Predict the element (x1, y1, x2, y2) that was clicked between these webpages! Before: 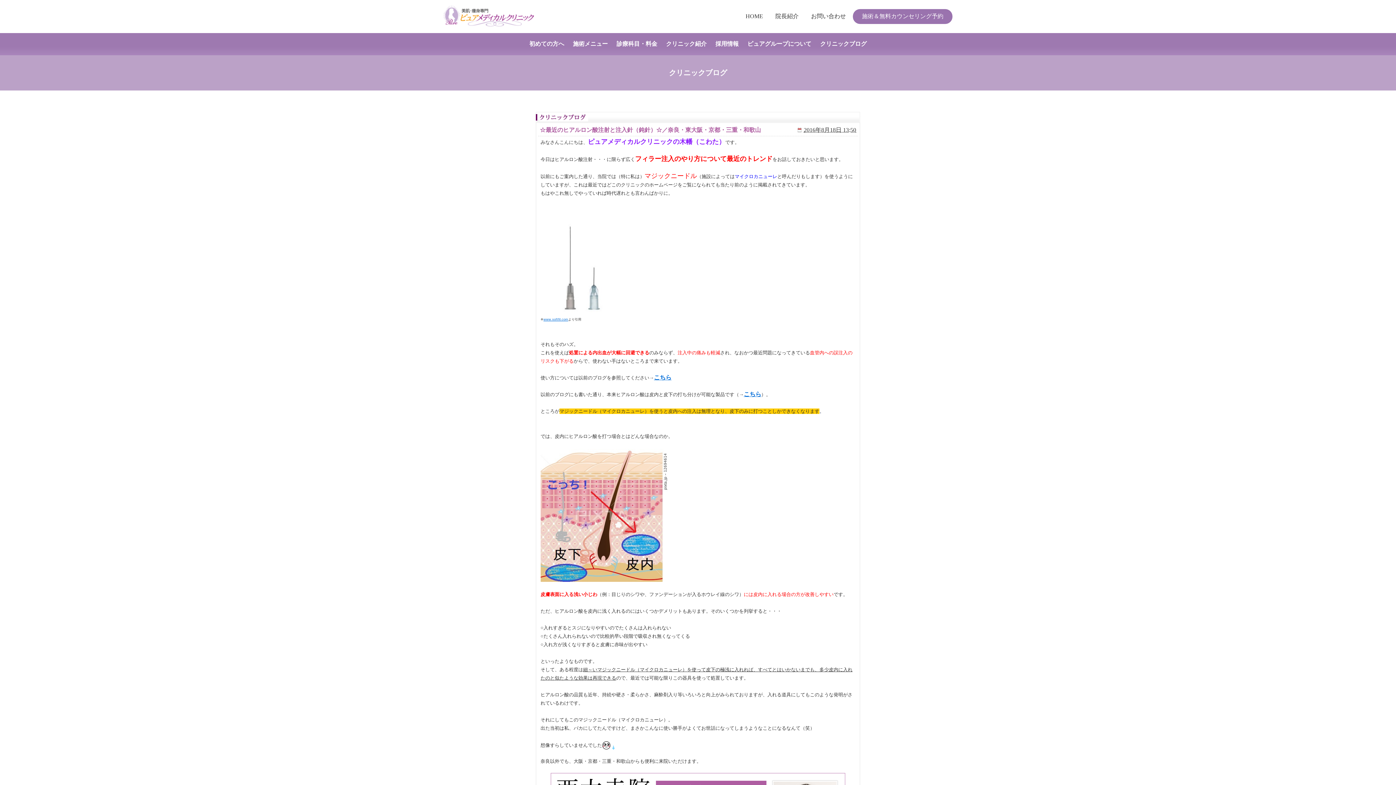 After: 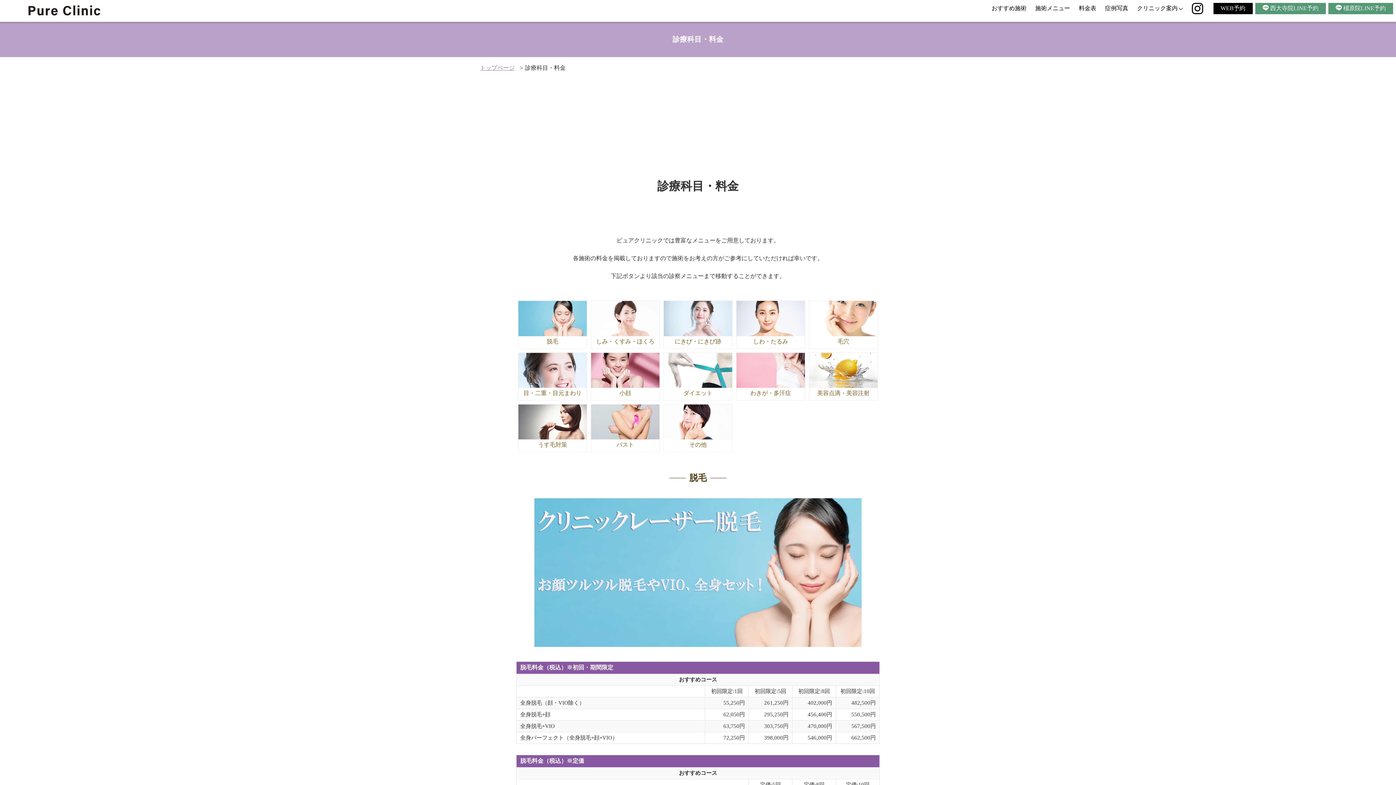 Action: label: 診療科目・料金 bbox: (613, 40, 661, 46)